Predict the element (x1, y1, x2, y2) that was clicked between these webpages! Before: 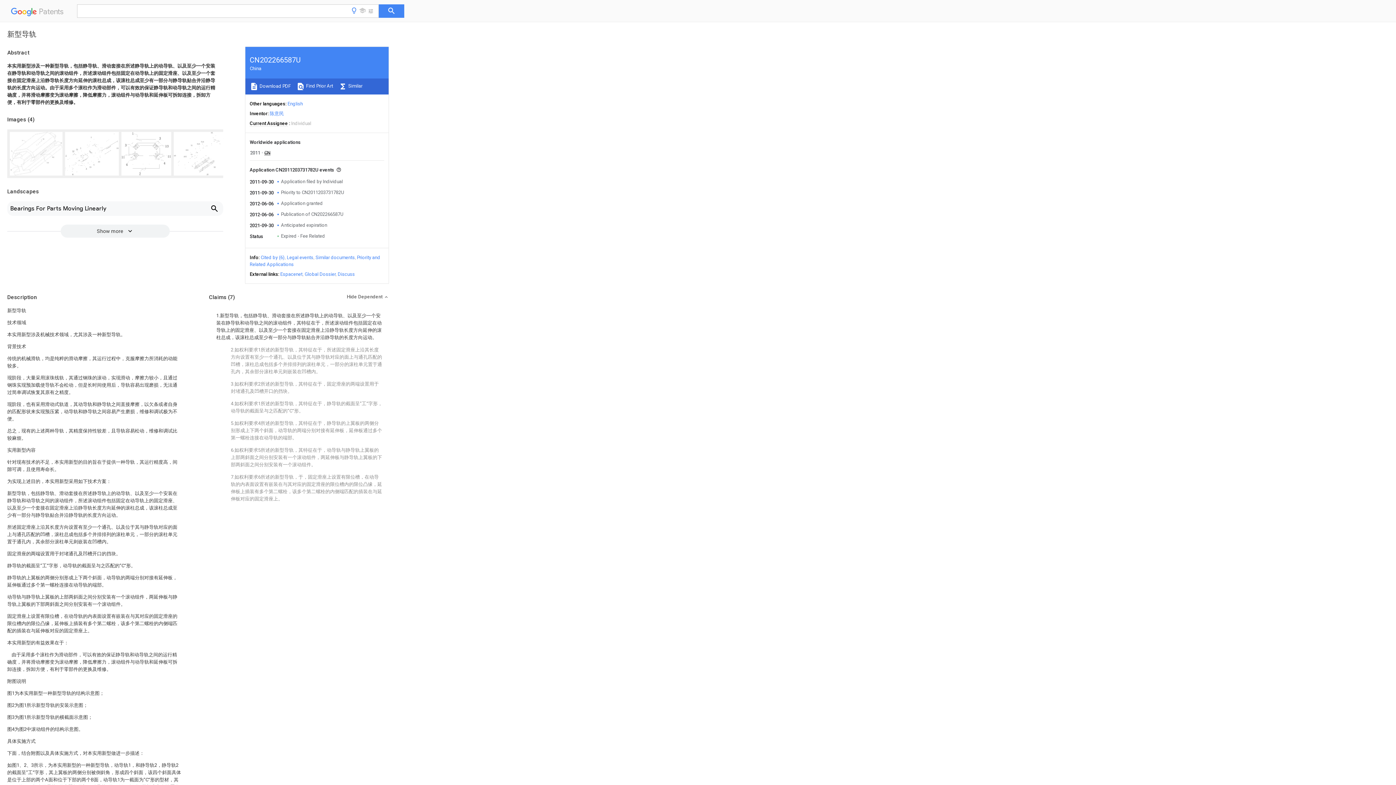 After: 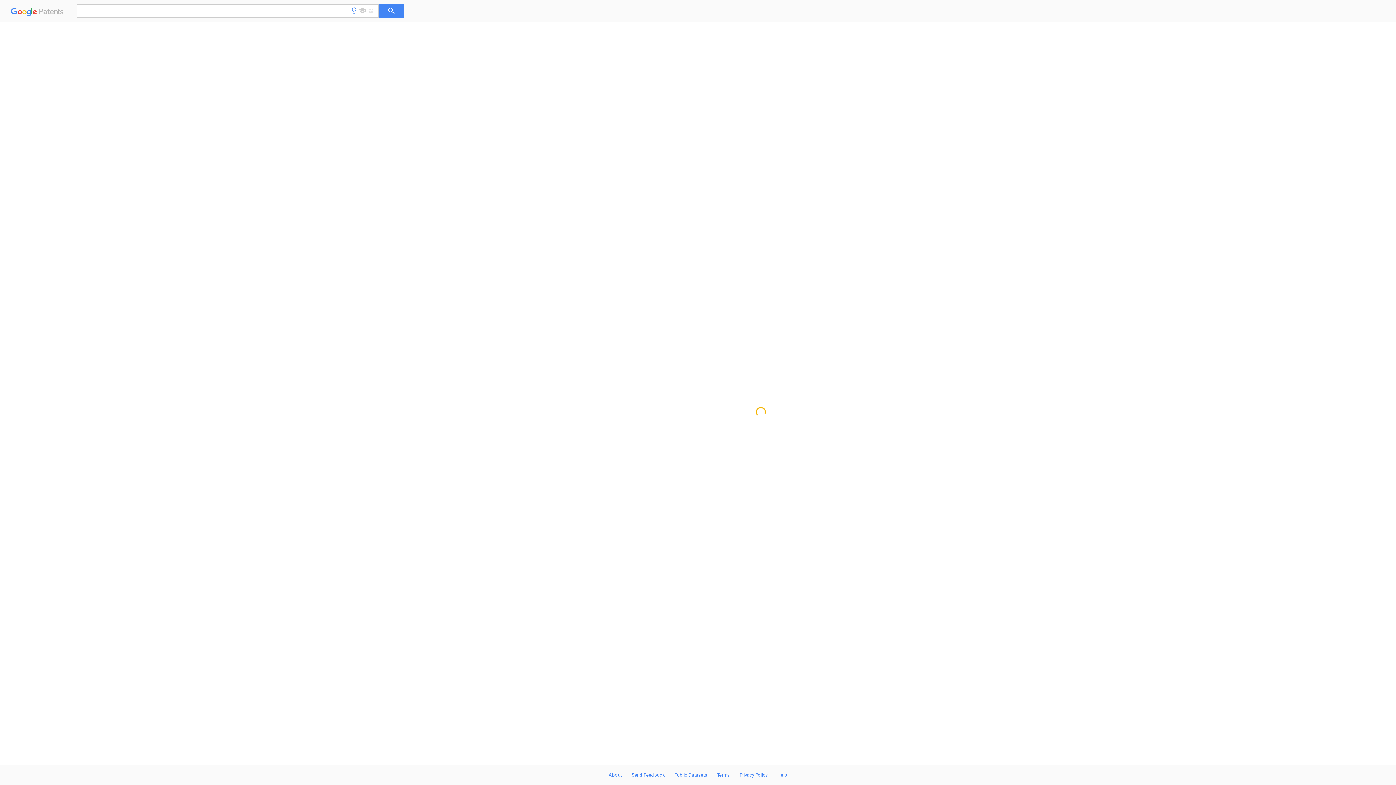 Action: bbox: (287, 101, 302, 106) label: English